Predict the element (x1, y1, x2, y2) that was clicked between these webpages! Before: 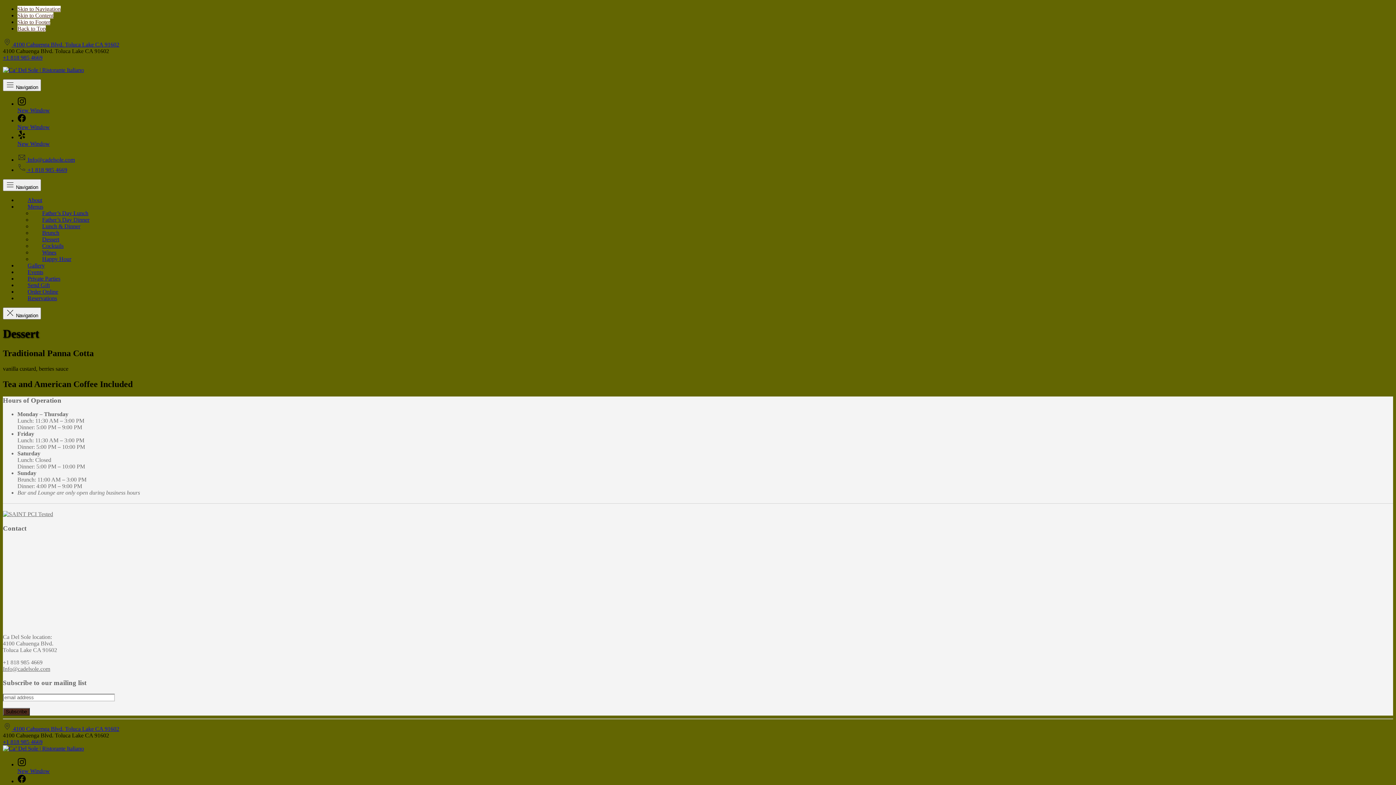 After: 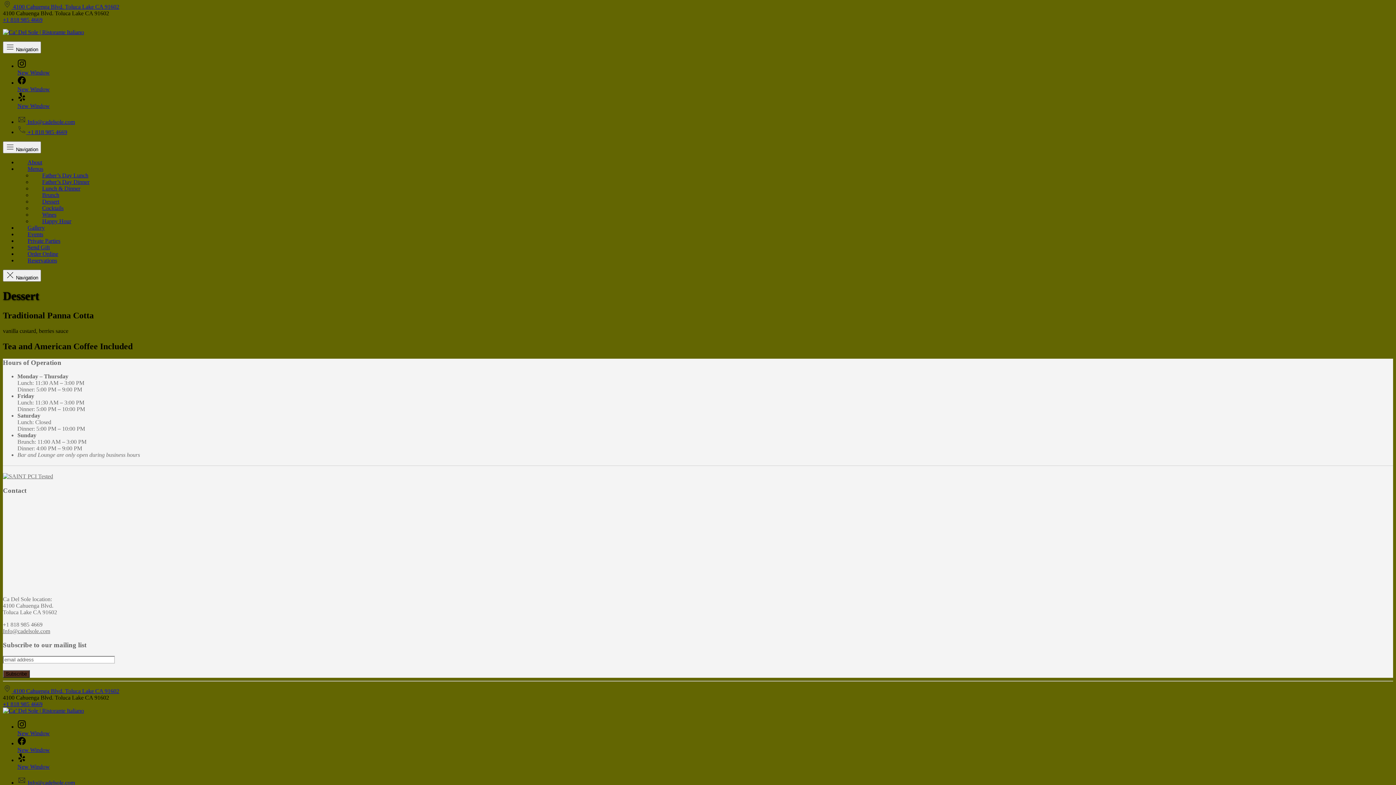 Action: bbox: (17, 5, 60, 12) label: Skip to Navigation